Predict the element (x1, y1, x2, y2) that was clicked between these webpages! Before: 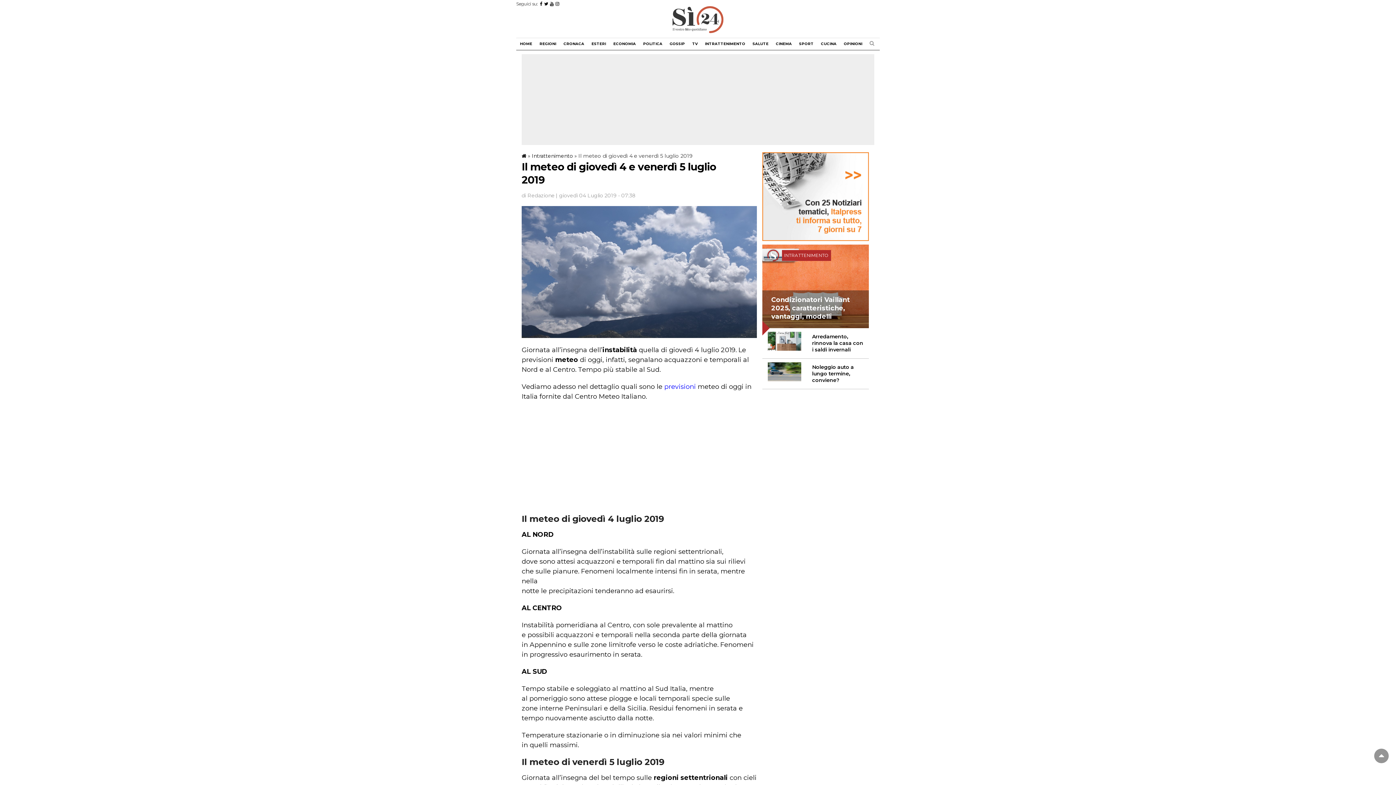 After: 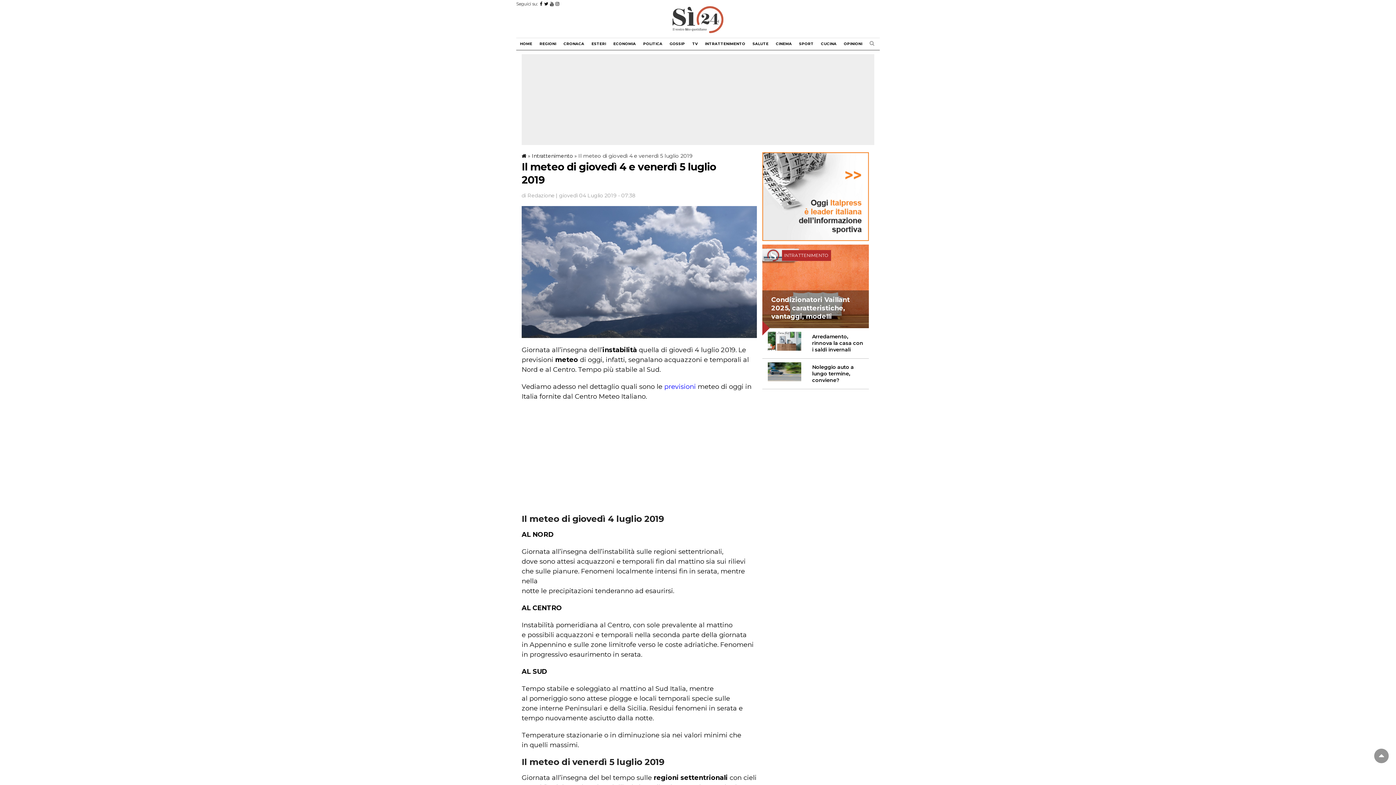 Action: bbox: (550, 1, 553, 6)